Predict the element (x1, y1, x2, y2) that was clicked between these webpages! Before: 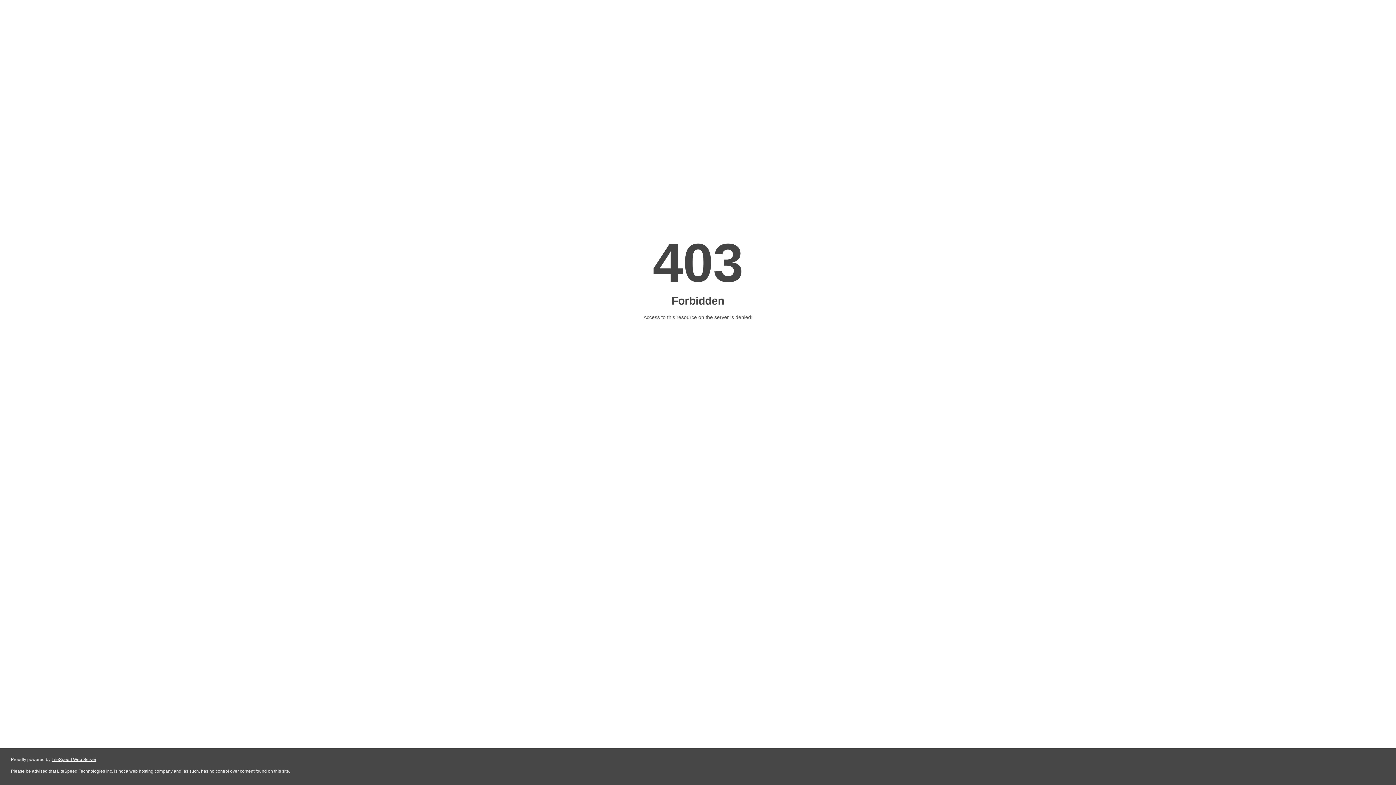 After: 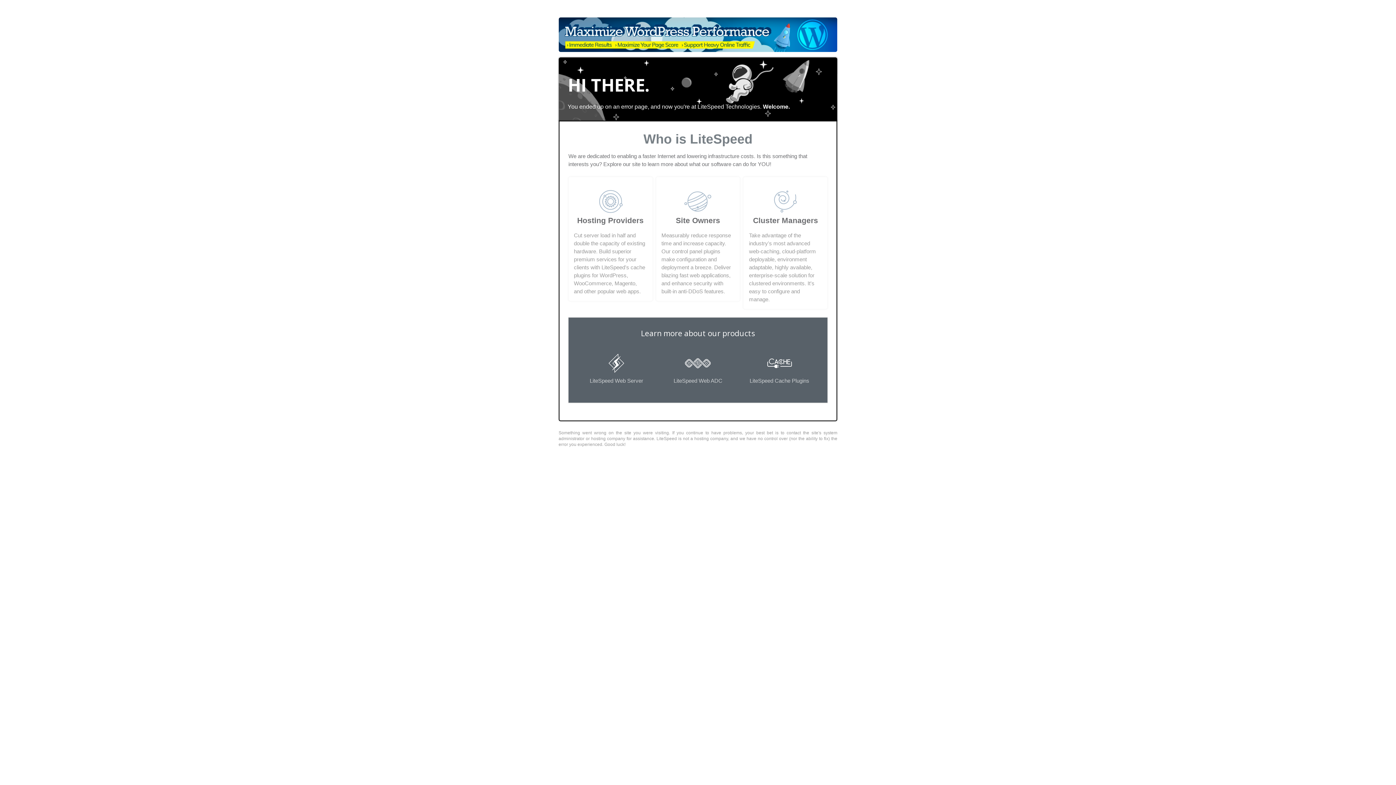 Action: label: LiteSpeed Web Server bbox: (51, 757, 96, 762)